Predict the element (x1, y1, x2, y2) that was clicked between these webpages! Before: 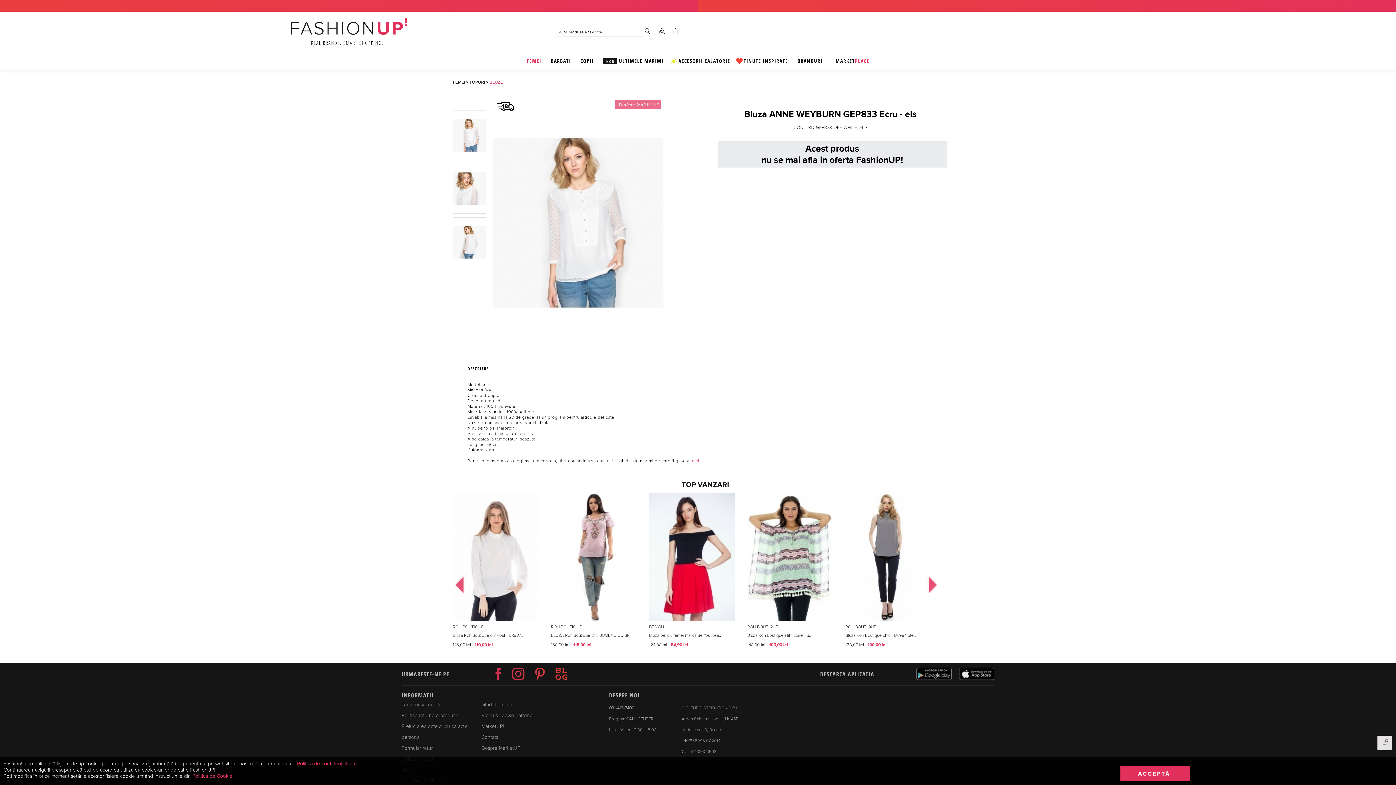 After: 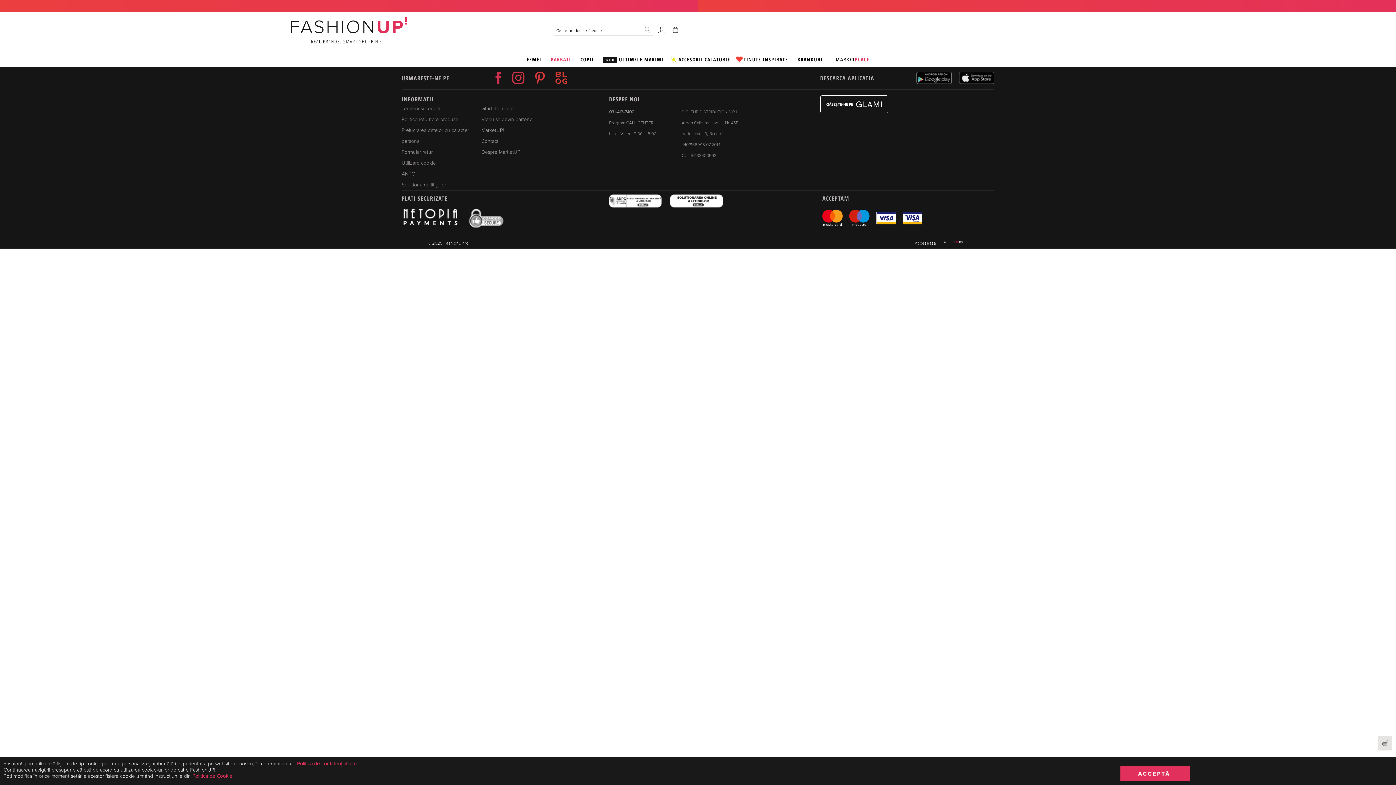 Action: label: BARBATI bbox: (551, 57, 571, 66)